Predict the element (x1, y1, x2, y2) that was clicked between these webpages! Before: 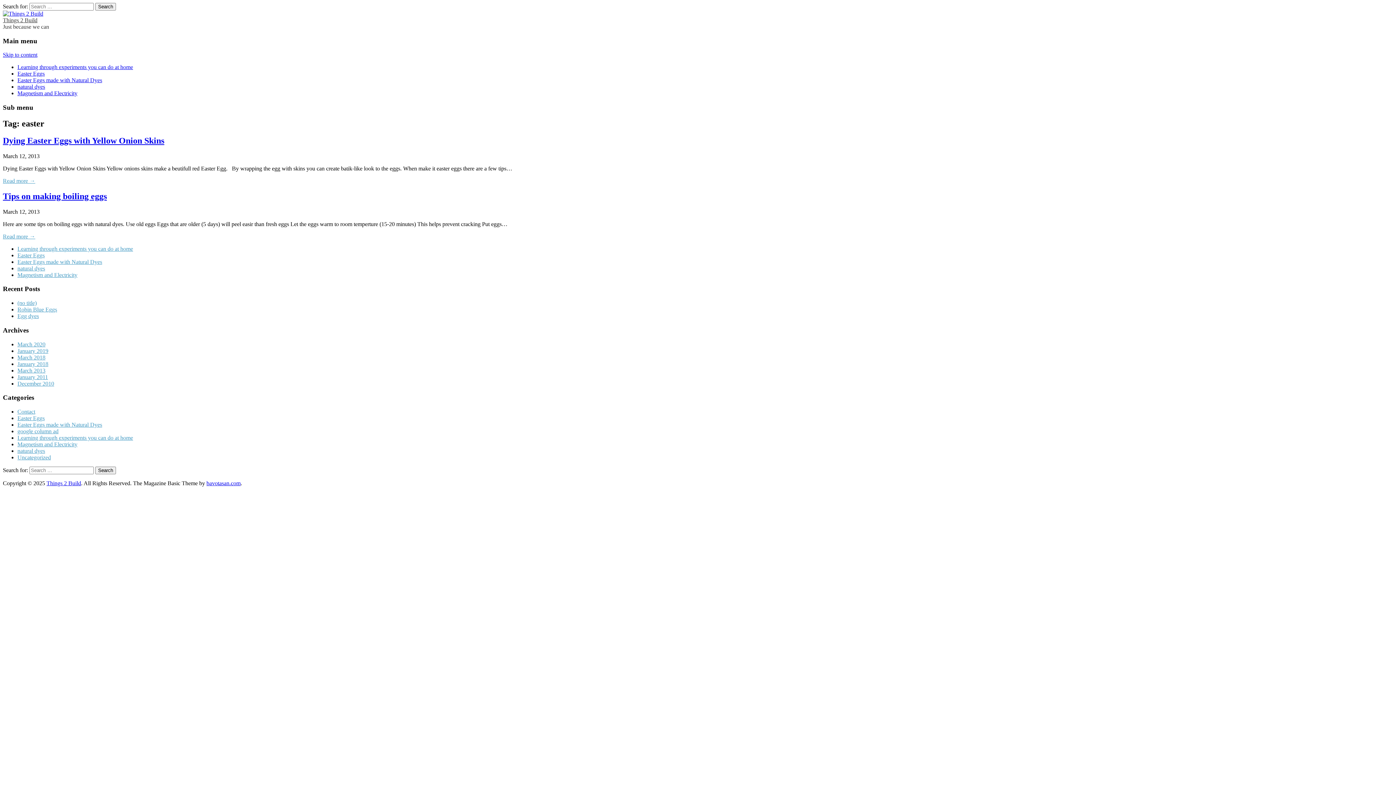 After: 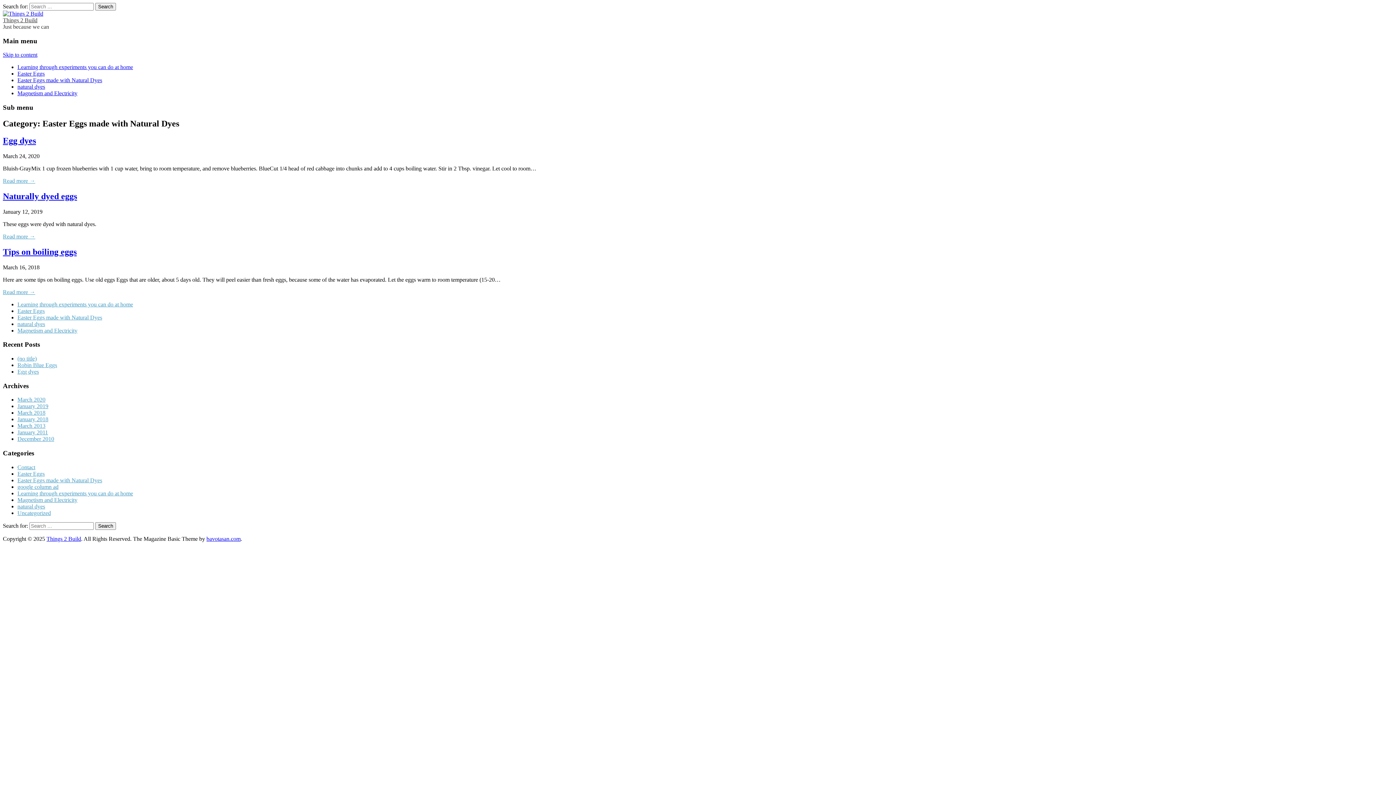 Action: bbox: (17, 77, 102, 83) label: Easter Eggs made with Natural Dyes